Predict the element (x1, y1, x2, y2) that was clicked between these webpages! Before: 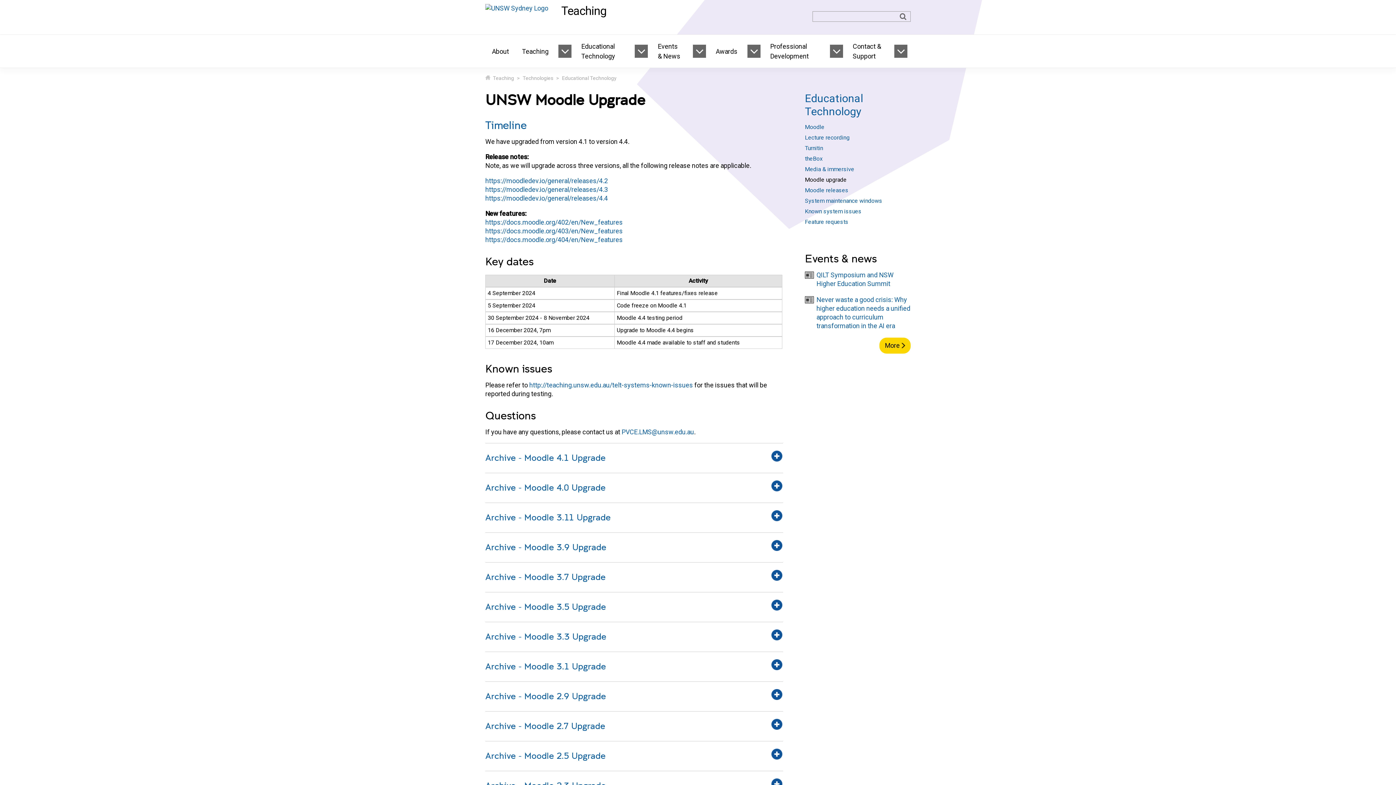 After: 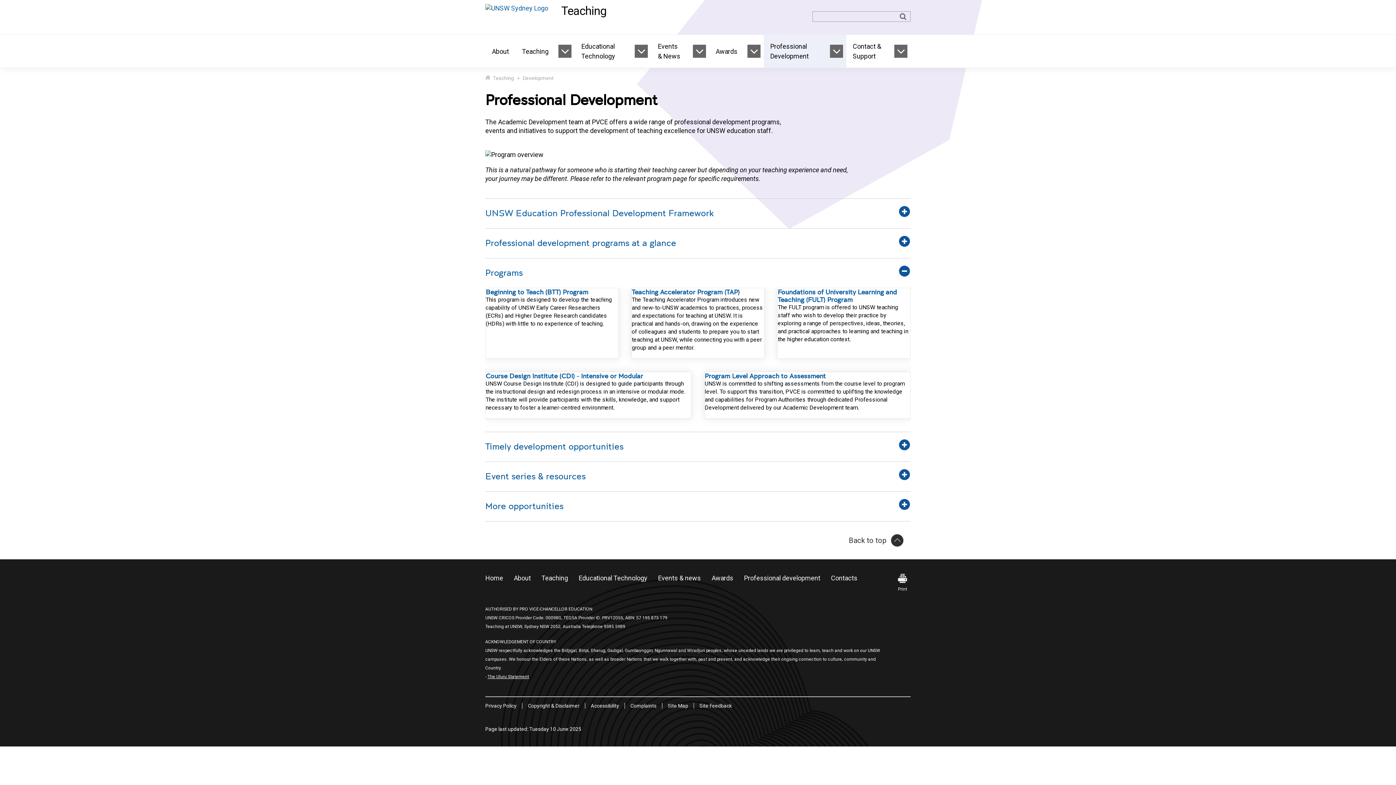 Action: bbox: (763, 34, 826, 67) label: Professional Development